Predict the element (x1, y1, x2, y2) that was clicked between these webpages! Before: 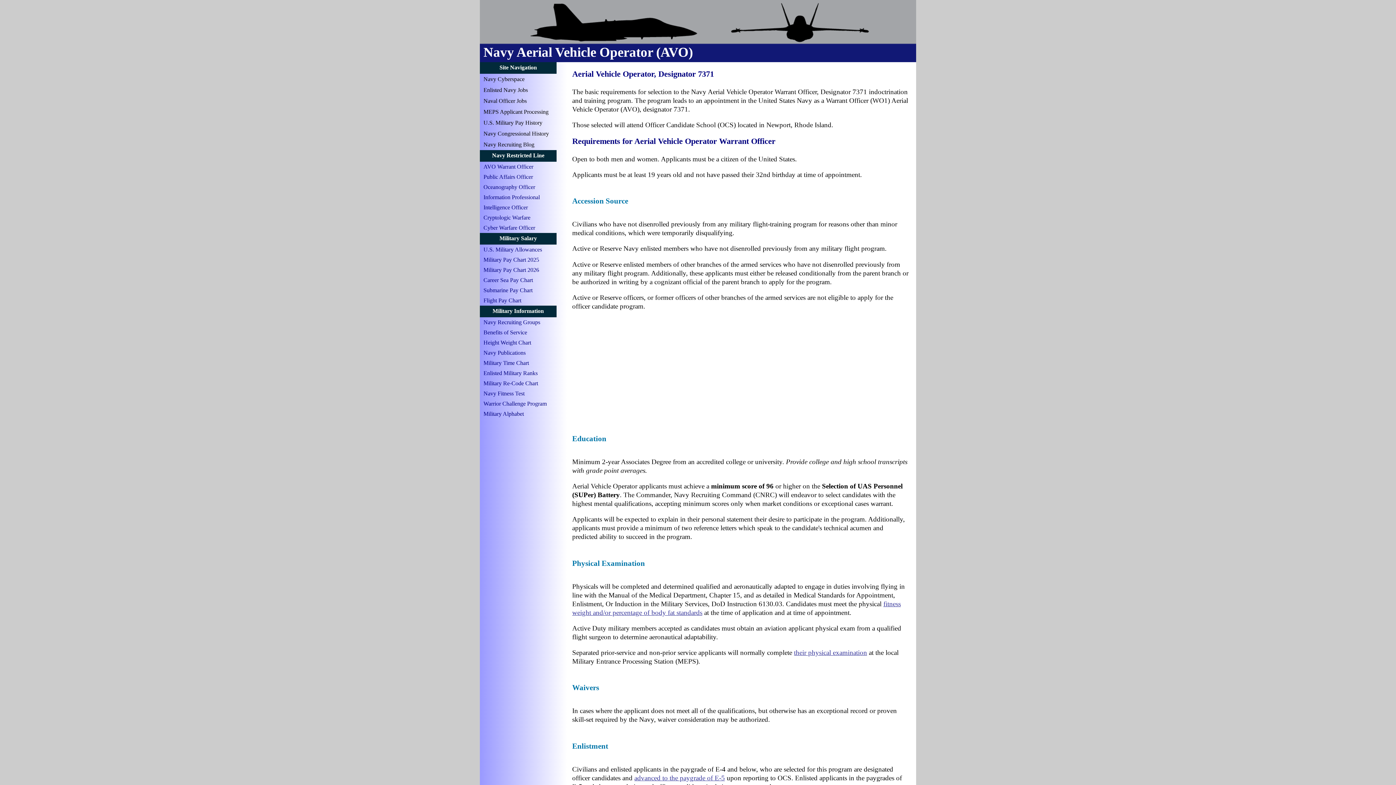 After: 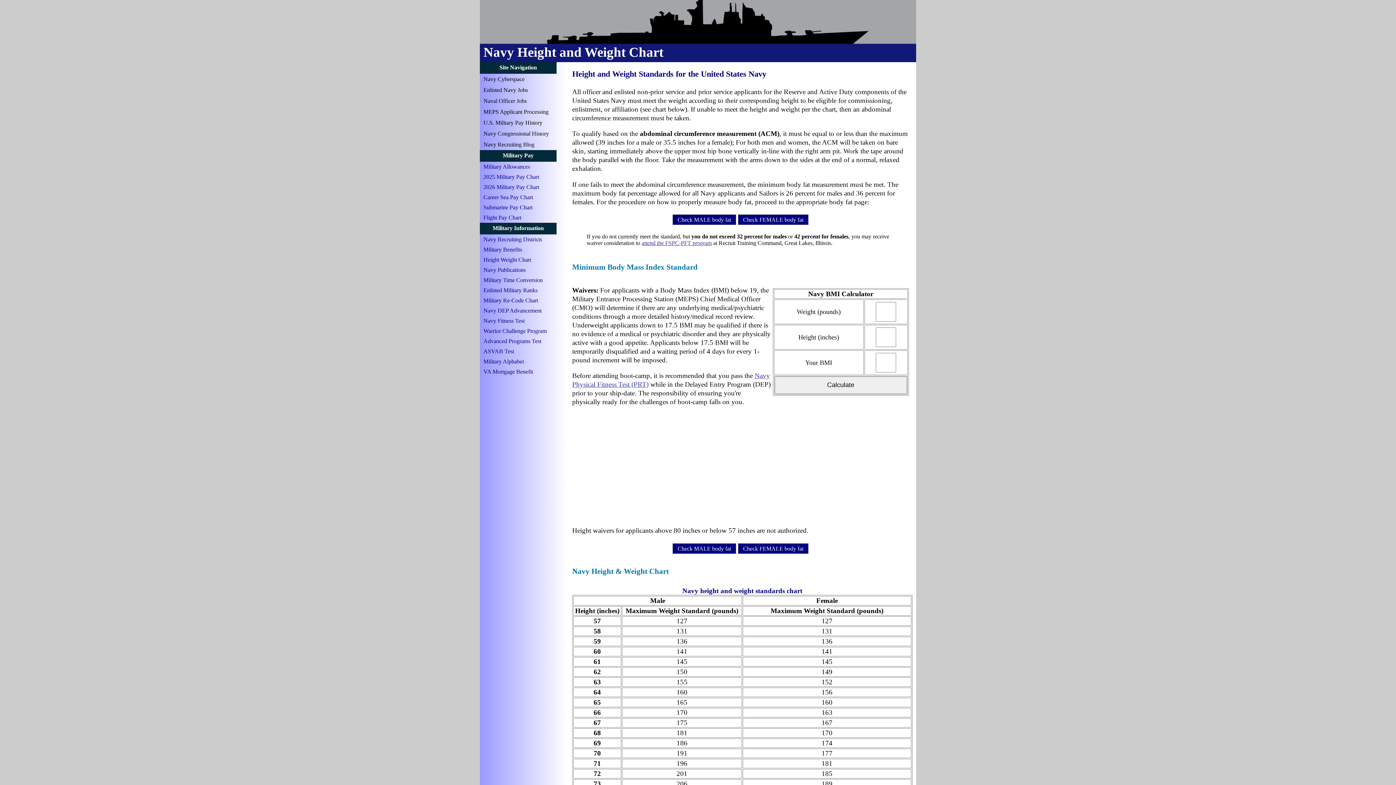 Action: label: Height Weight Chart bbox: (480, 337, 567, 348)